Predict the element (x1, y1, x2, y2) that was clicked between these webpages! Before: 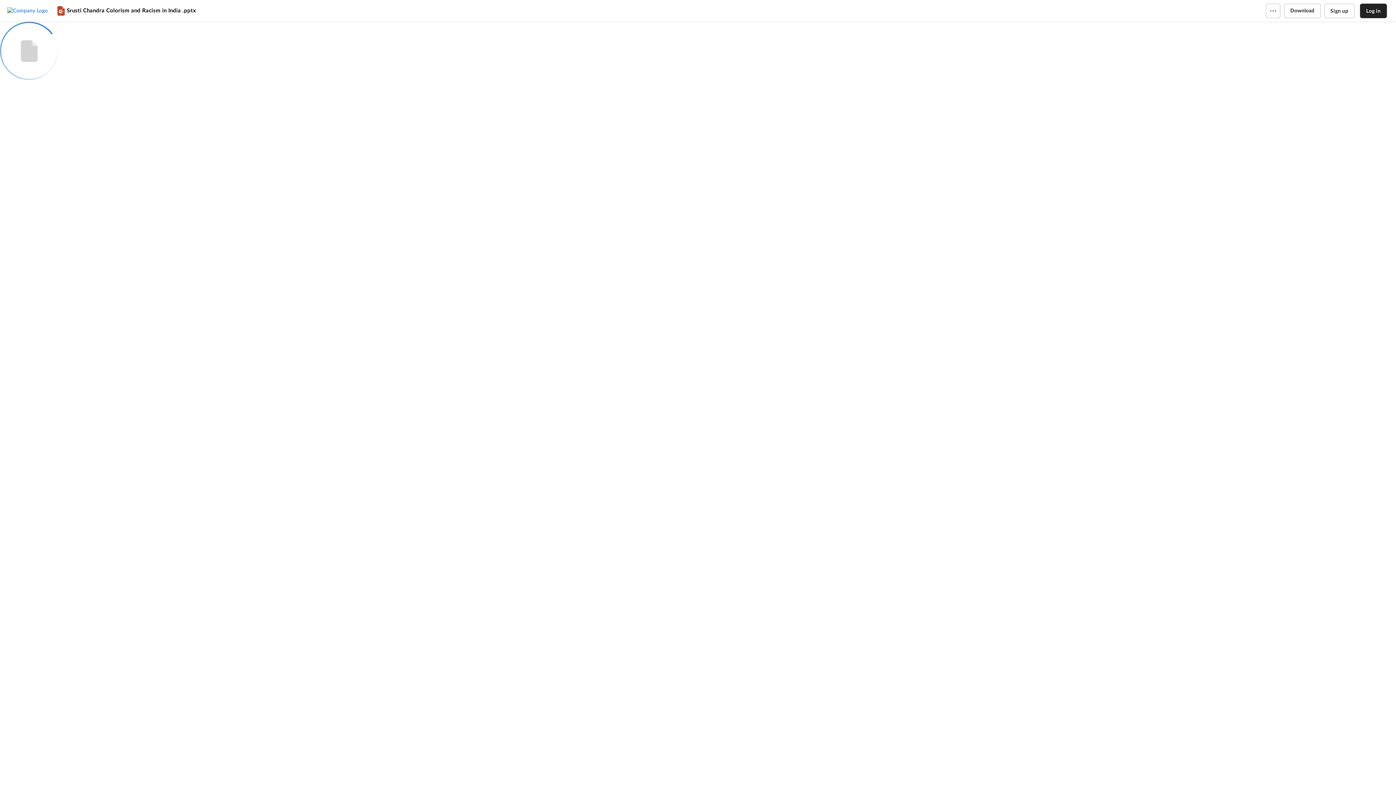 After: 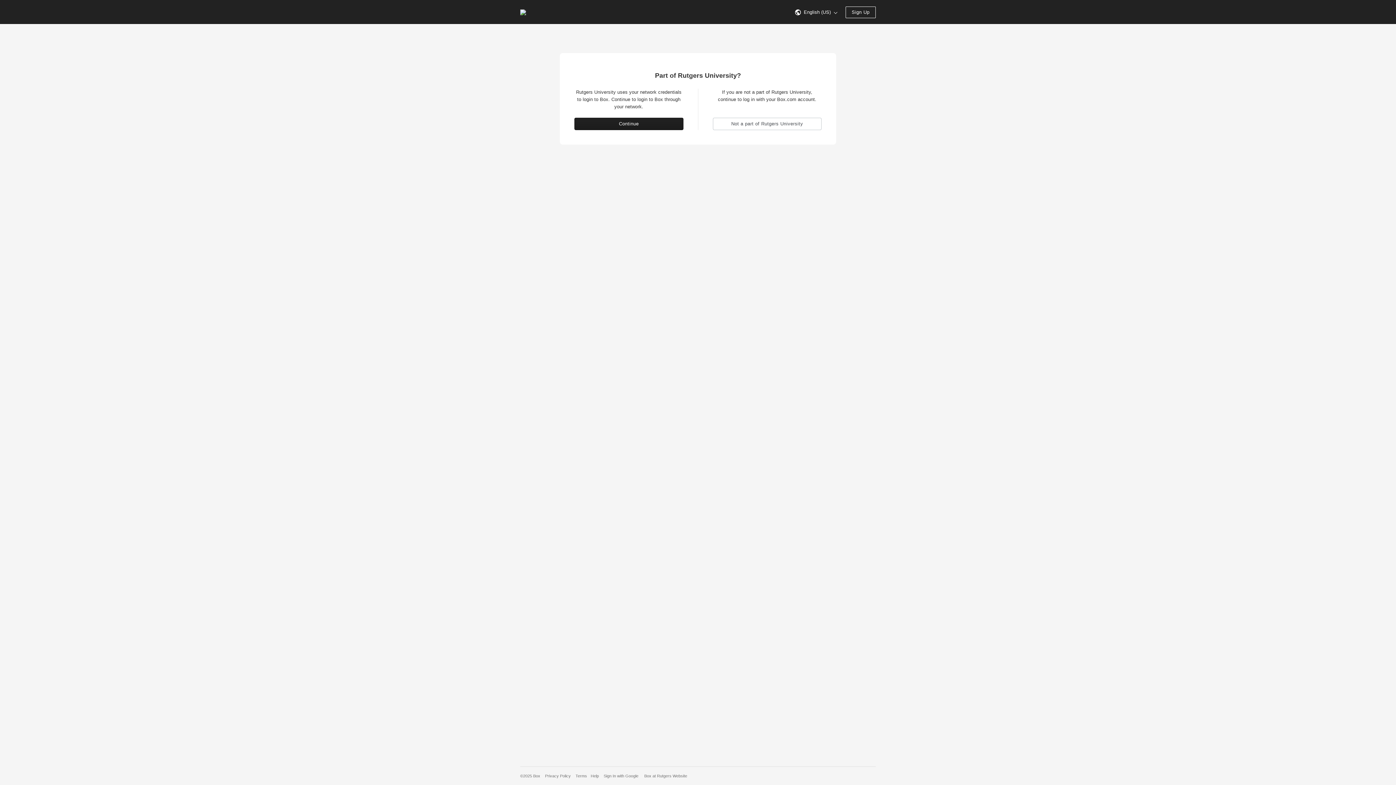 Action: label: Log in bbox: (1360, 3, 1387, 18)